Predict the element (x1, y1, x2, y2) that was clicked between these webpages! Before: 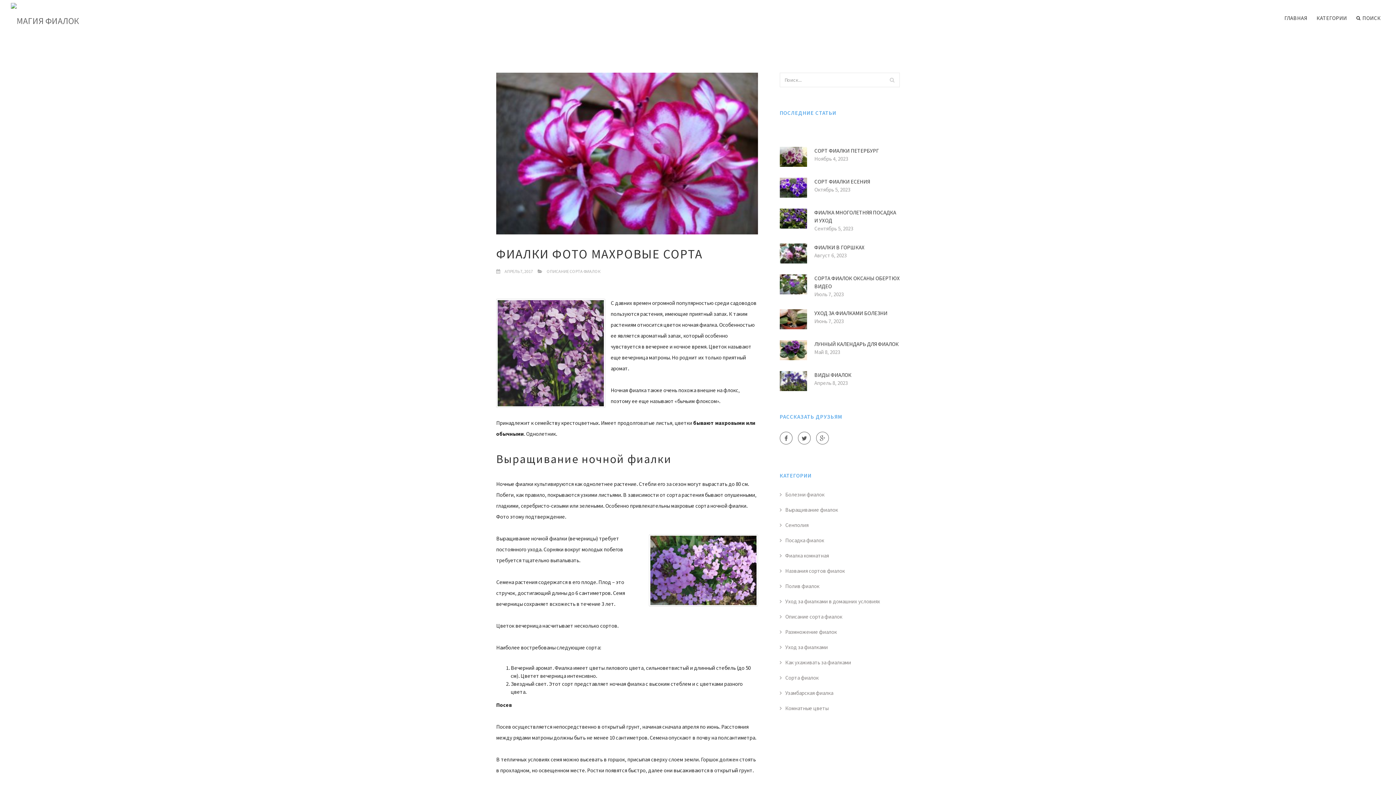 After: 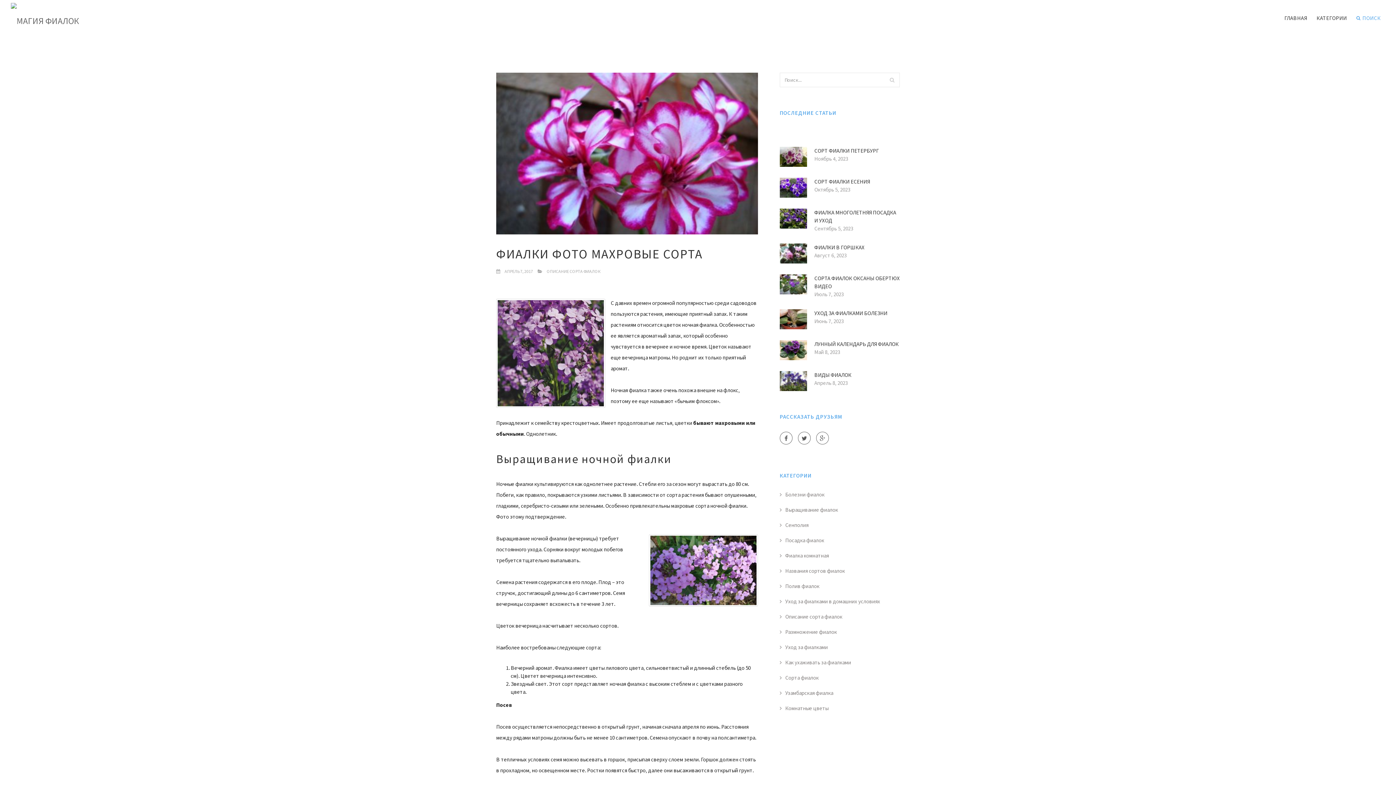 Action: label: ПОИСК bbox: (1352, 0, 1385, 36)